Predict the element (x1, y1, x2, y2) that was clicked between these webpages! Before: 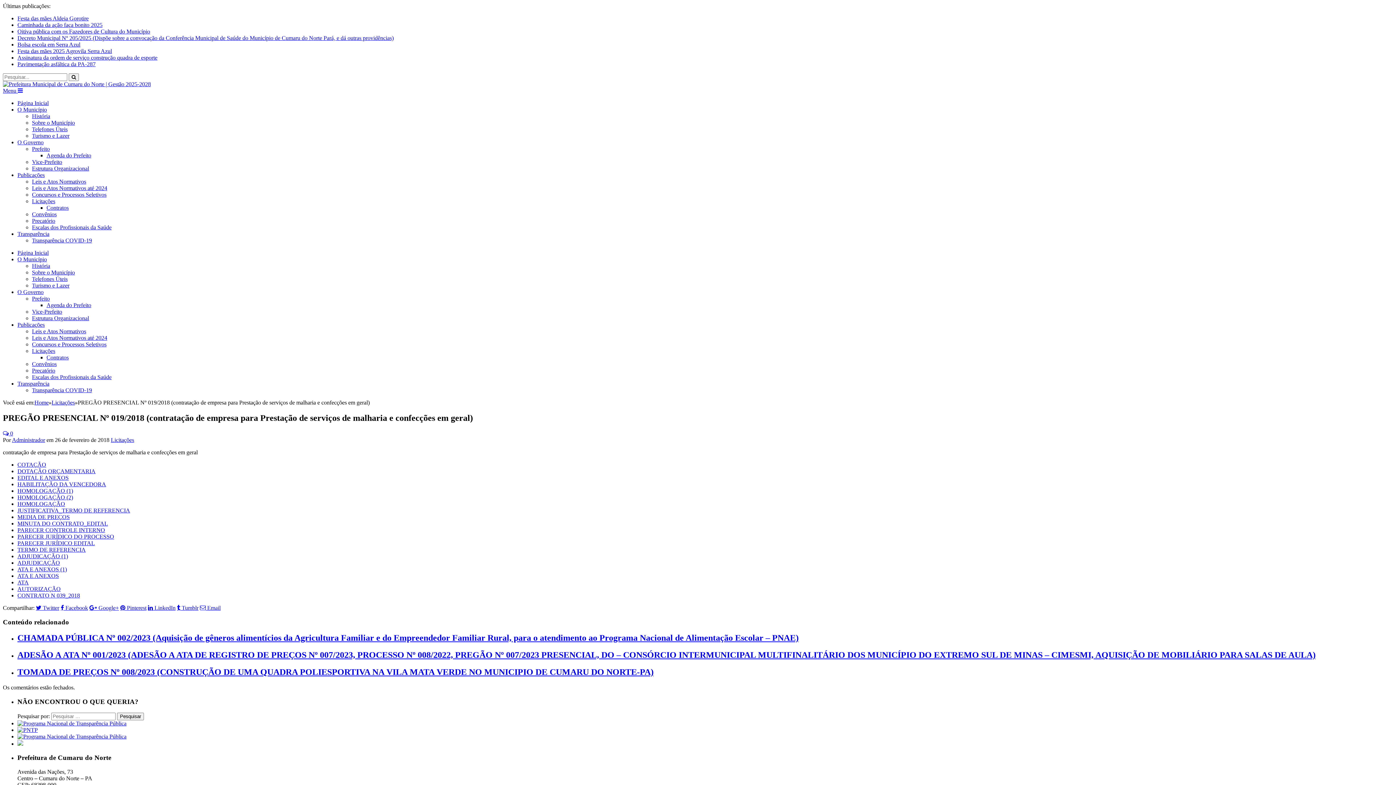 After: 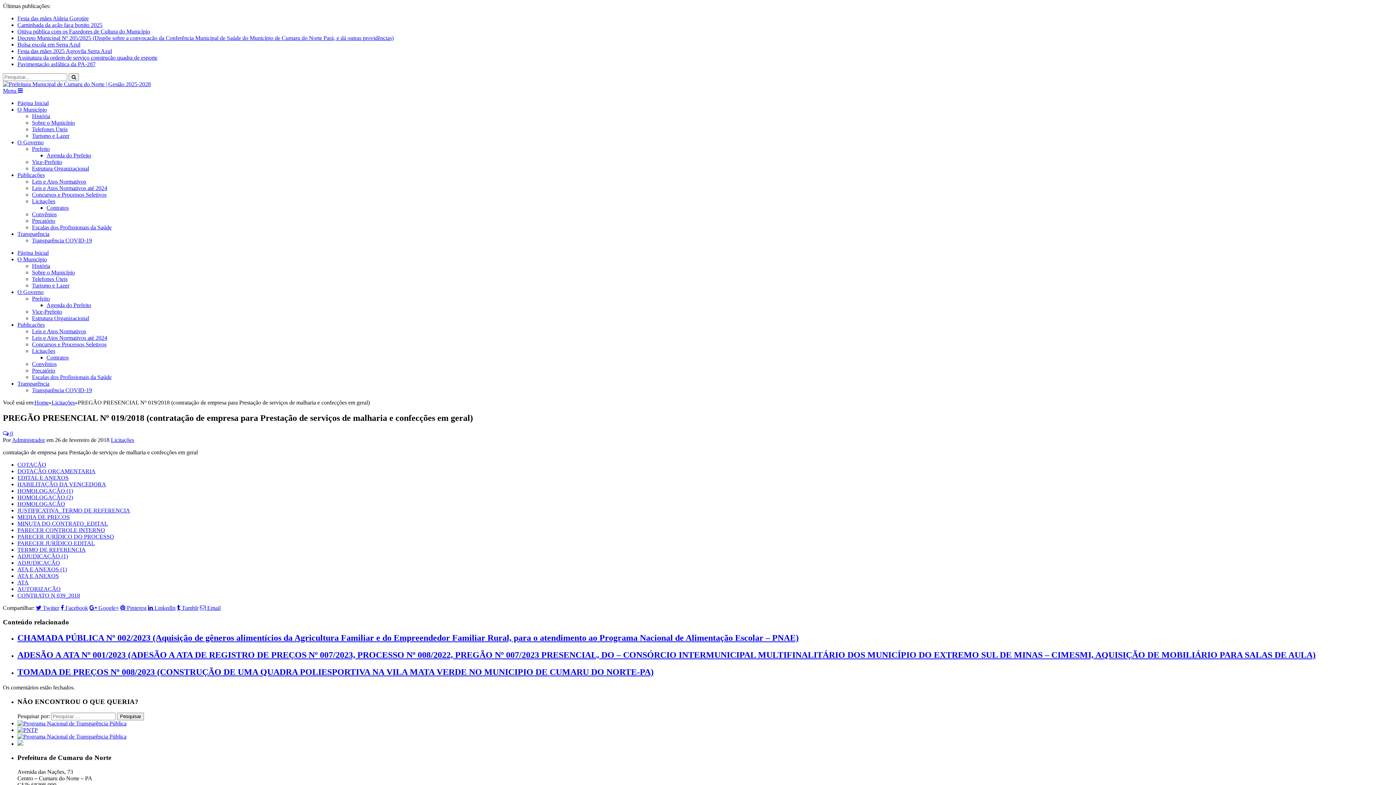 Action: label: HOMOLOGAÇÃO (1) bbox: (17, 487, 73, 494)